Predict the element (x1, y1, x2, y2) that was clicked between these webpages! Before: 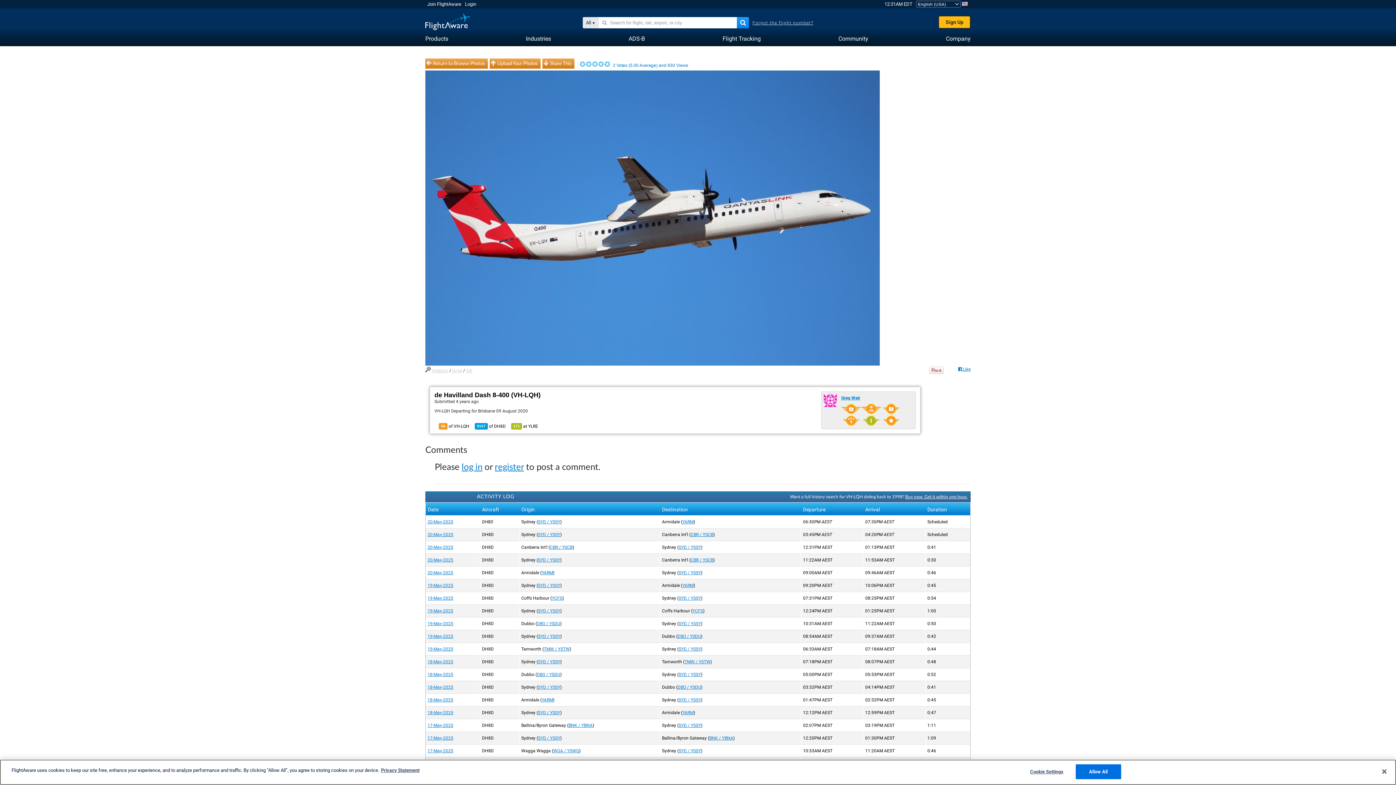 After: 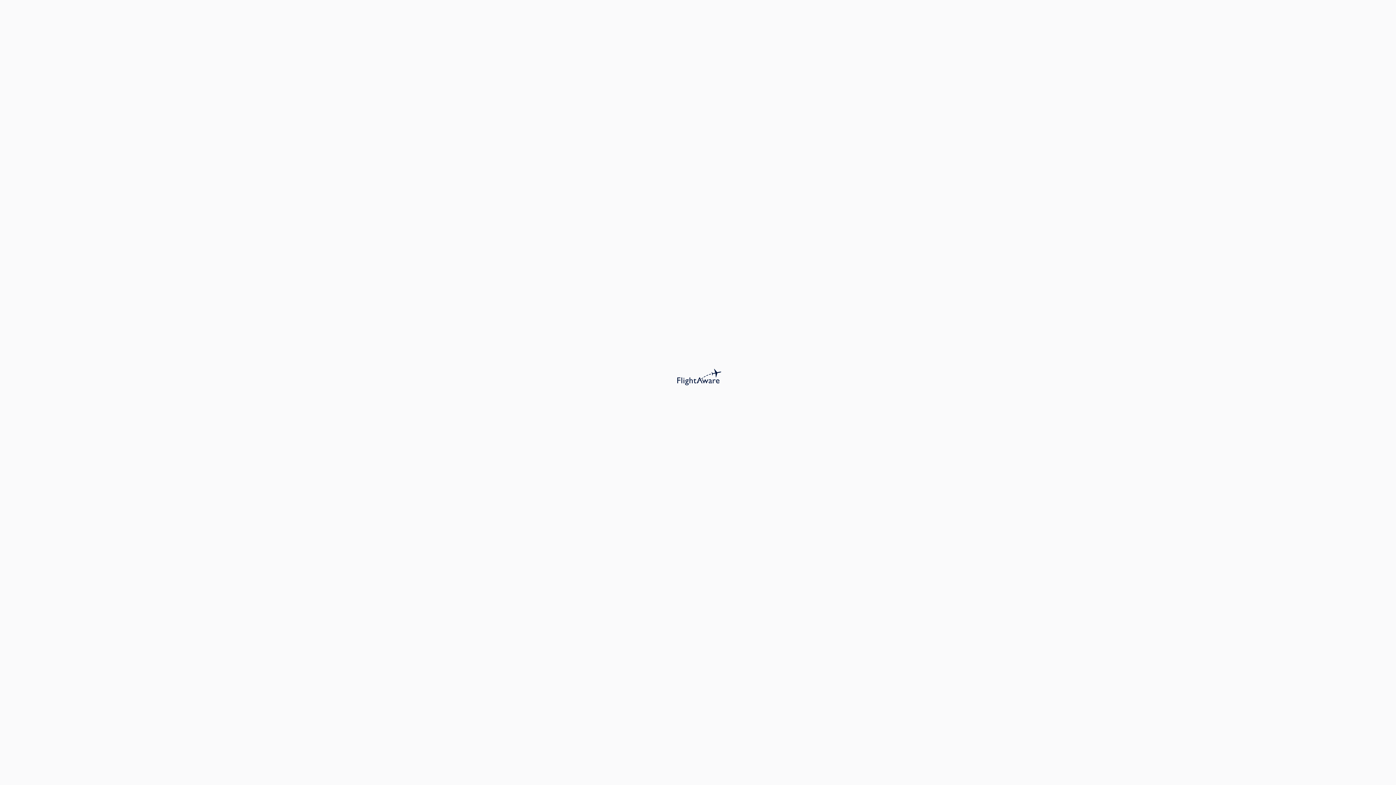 Action: bbox: (692, 608, 703, 613) label: YCFS